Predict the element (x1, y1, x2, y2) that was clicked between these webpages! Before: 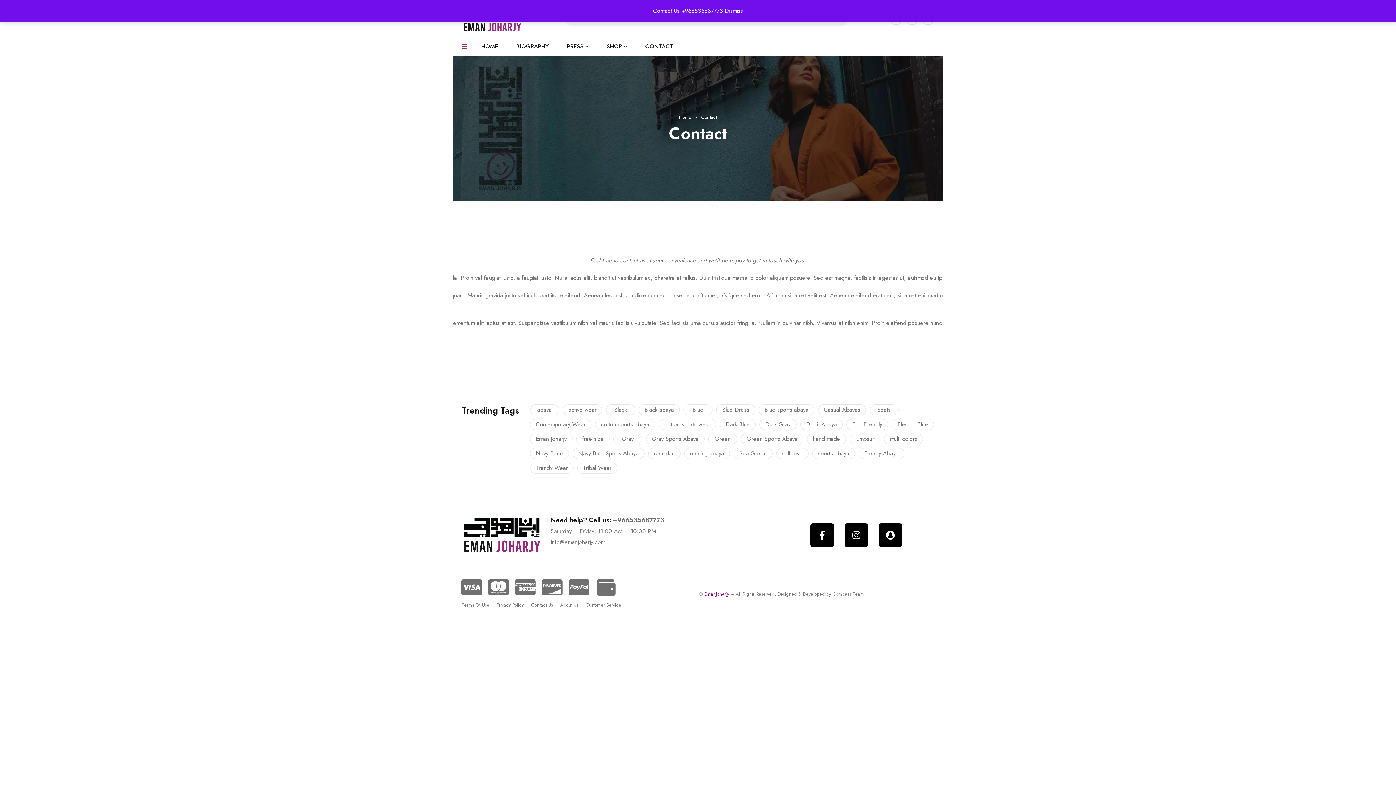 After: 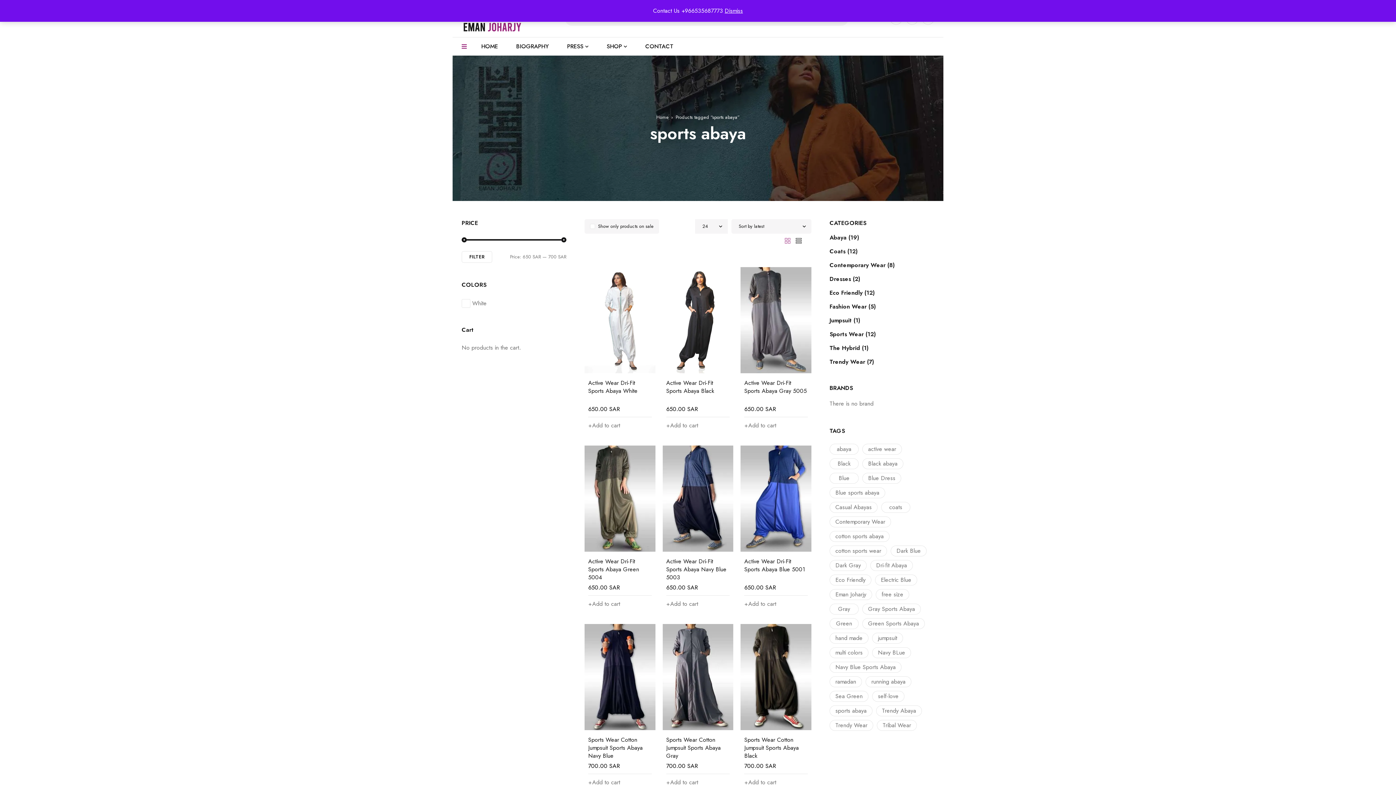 Action: label: sports abaya (9 products) bbox: (812, 448, 855, 459)